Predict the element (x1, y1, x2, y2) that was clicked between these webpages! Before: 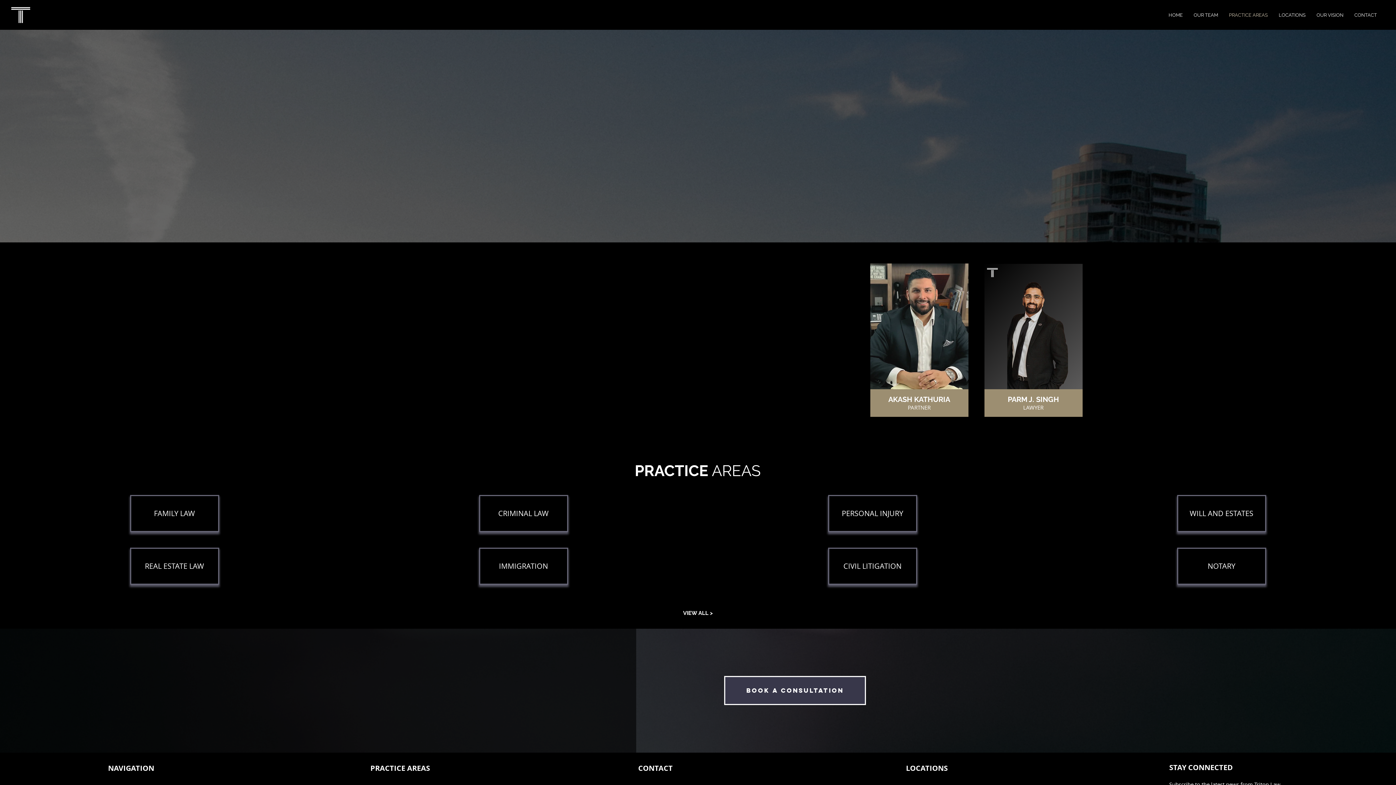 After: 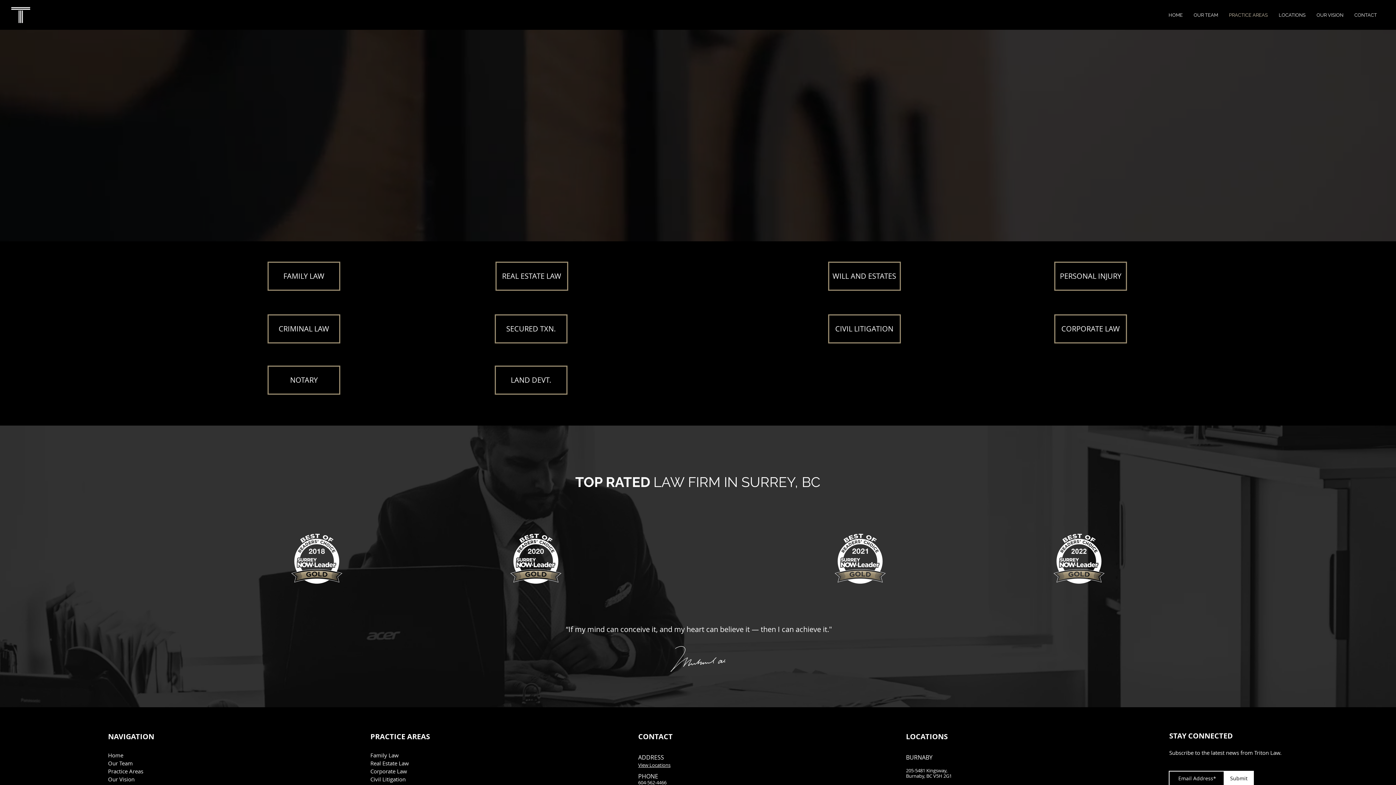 Action: label: VIEW ALL > bbox: (676, 608, 720, 618)